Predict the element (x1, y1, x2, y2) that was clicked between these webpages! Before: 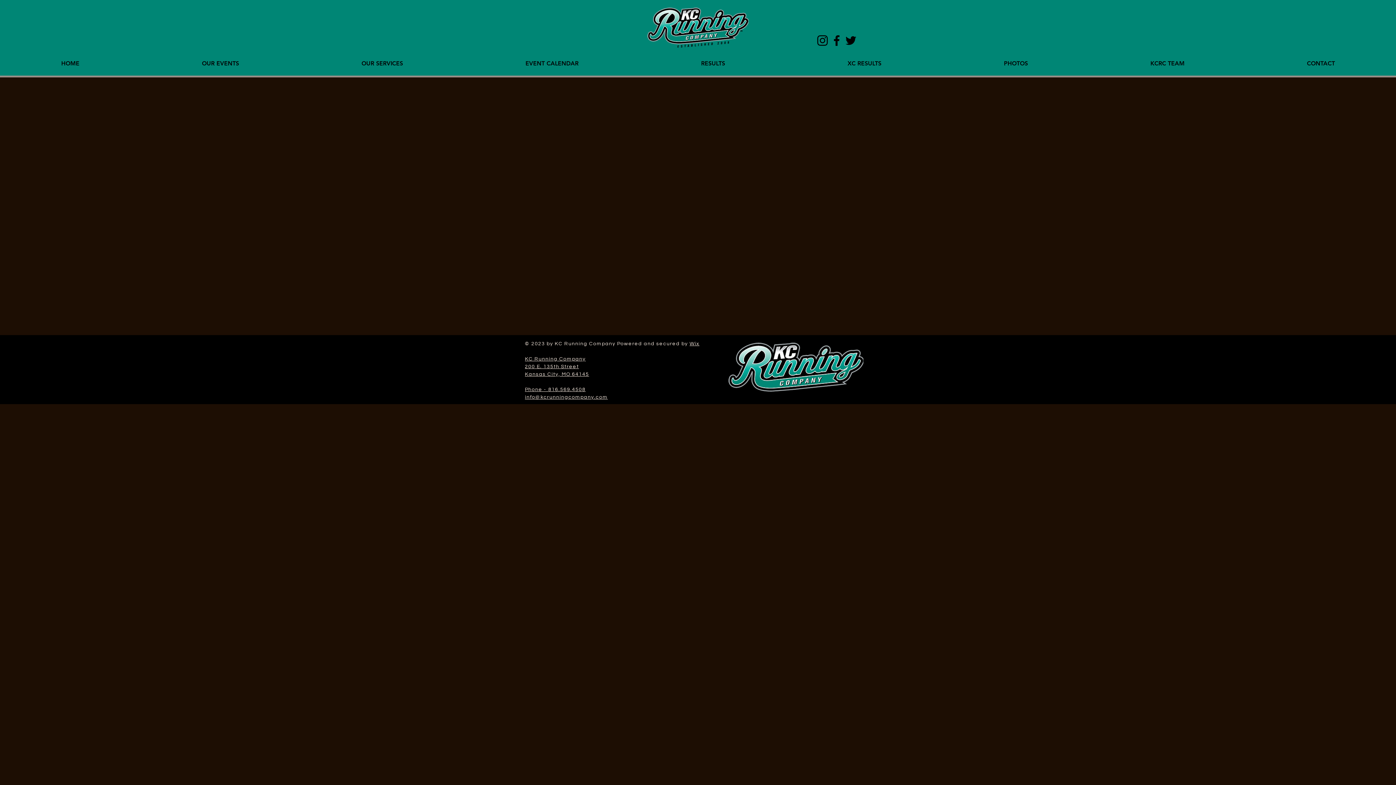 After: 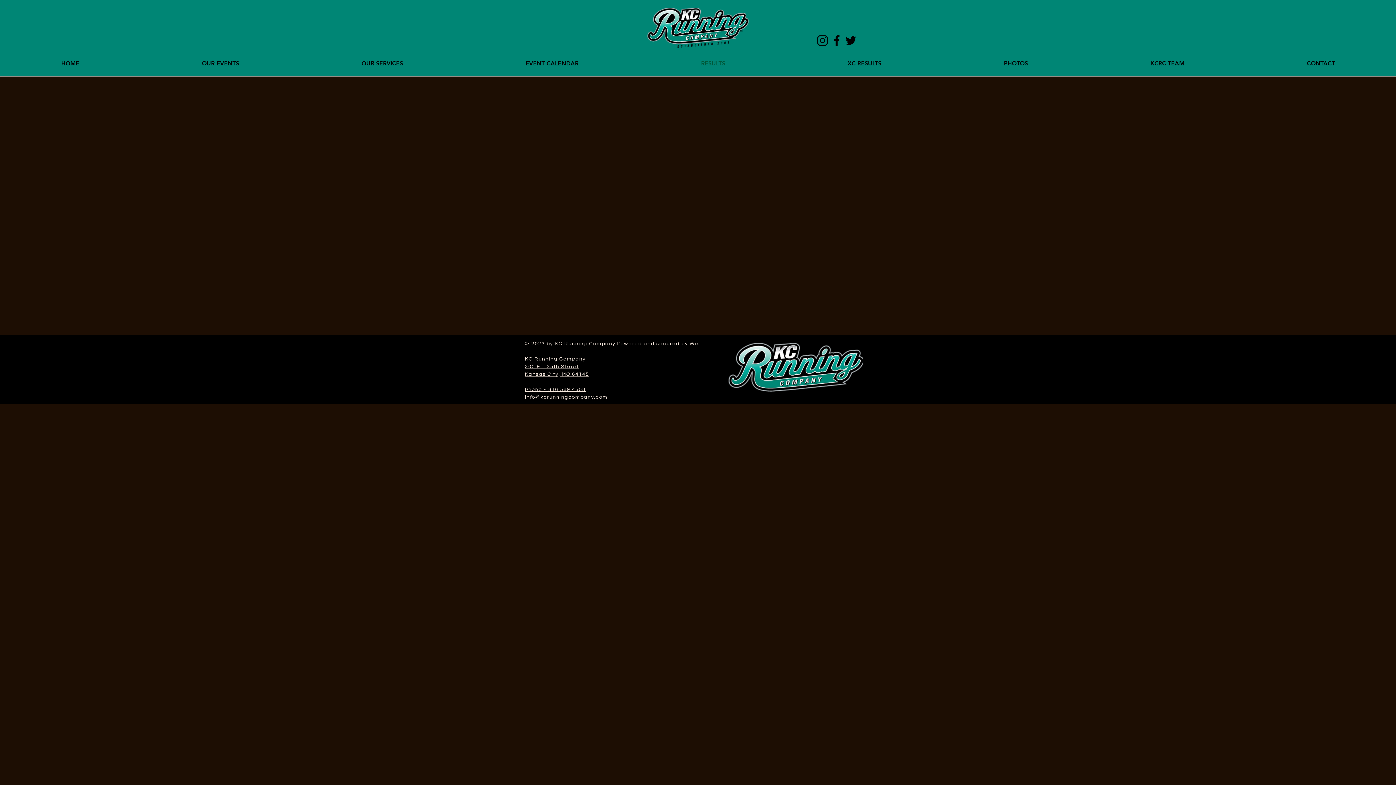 Action: label: RESULTS bbox: (640, 54, 786, 72)